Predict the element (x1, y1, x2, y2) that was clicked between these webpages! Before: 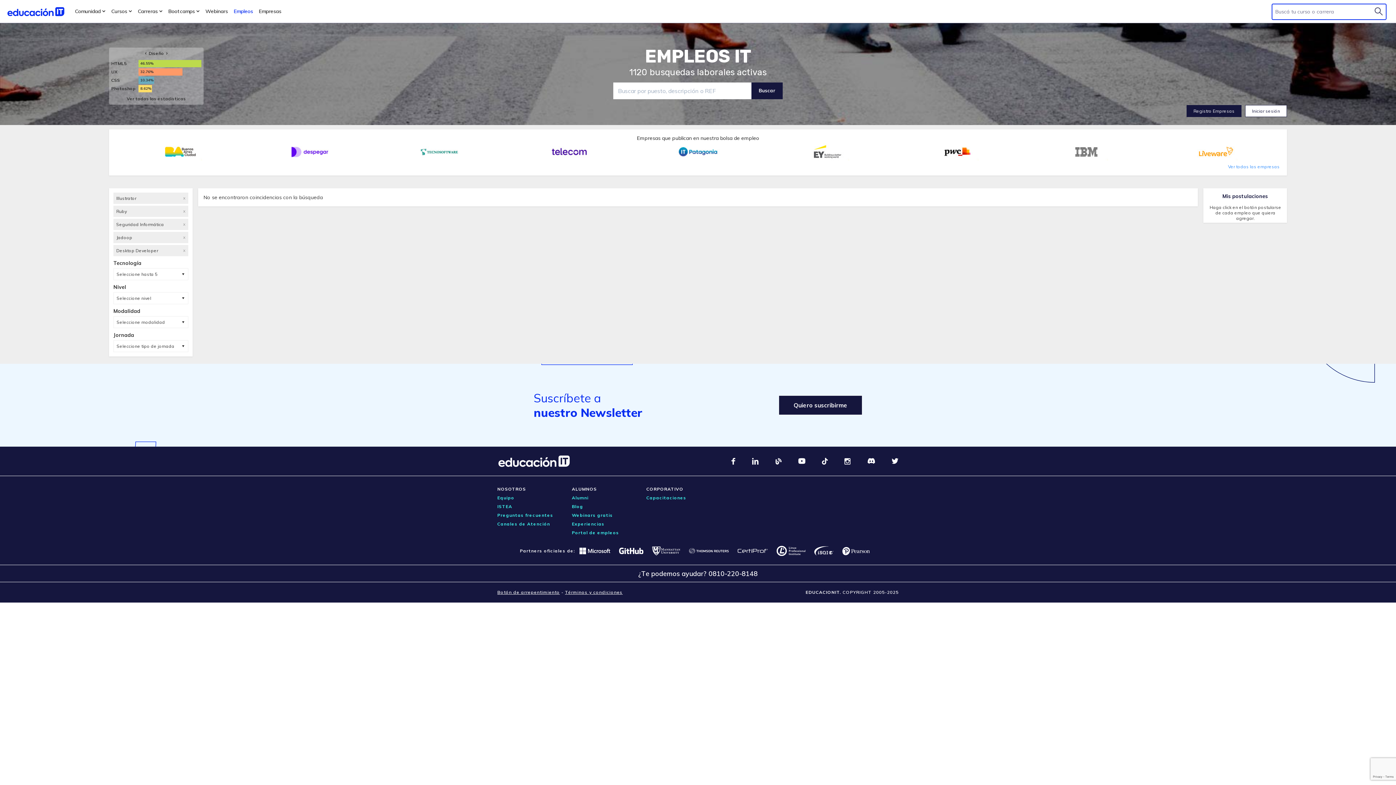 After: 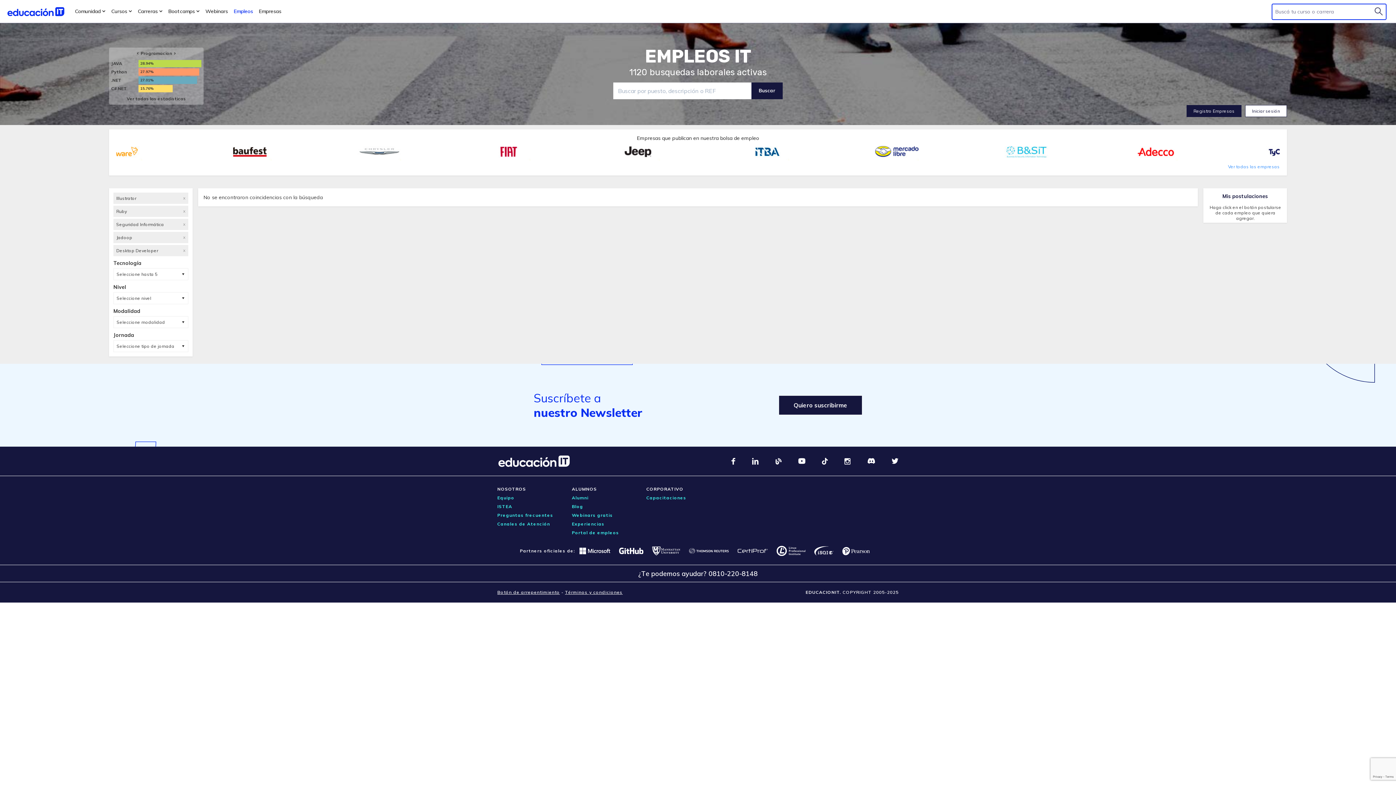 Action: bbox: (731, 458, 735, 464)